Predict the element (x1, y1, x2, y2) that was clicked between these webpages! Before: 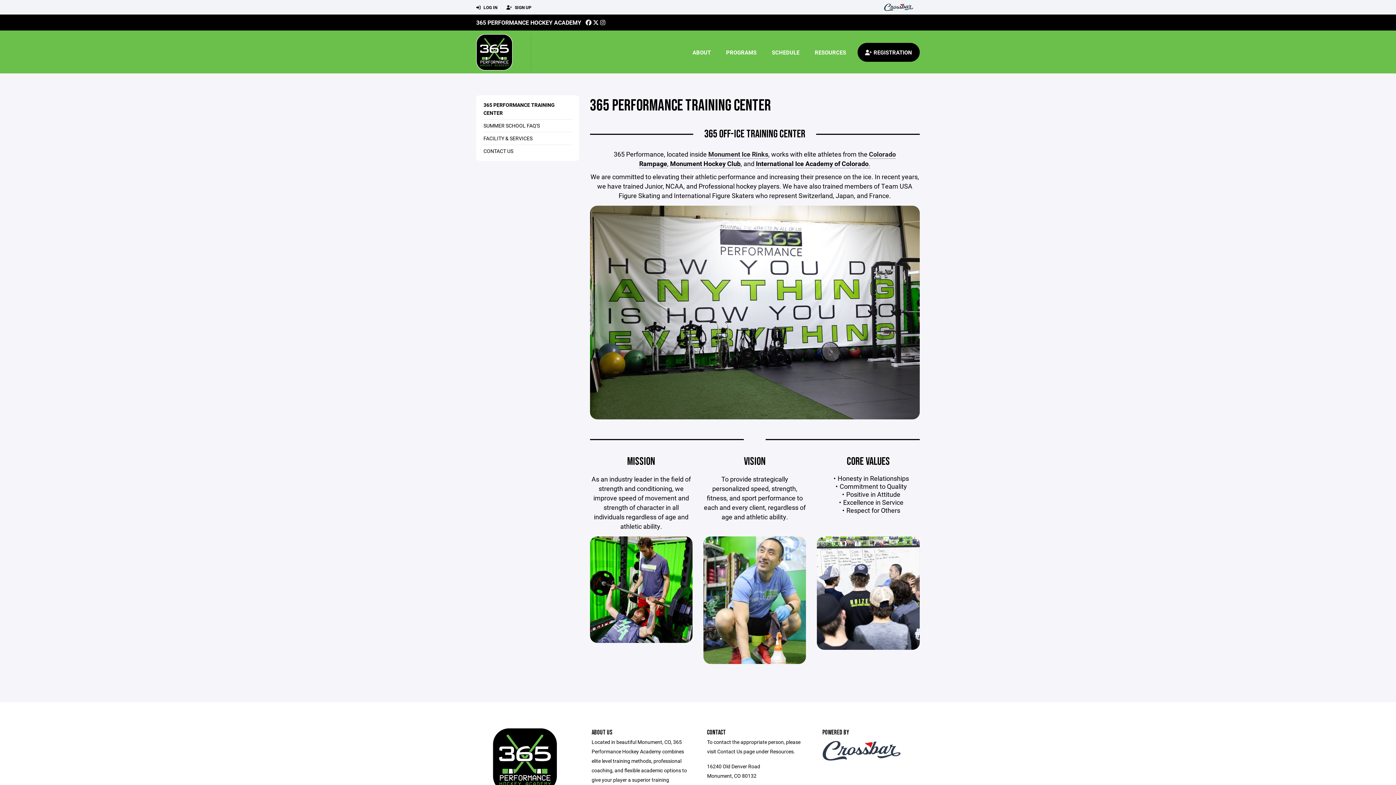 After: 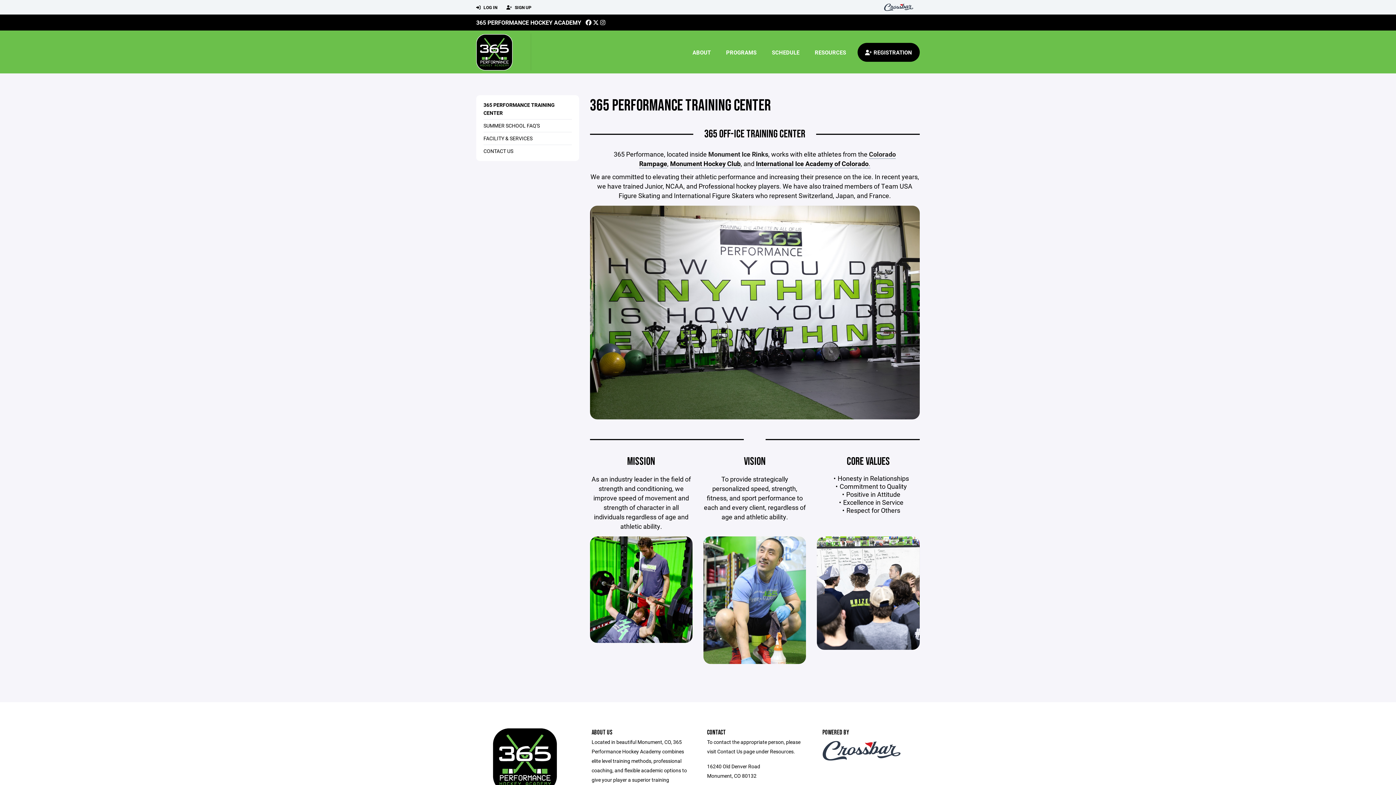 Action: label: Monument Ice Rinks bbox: (708, 149, 768, 158)